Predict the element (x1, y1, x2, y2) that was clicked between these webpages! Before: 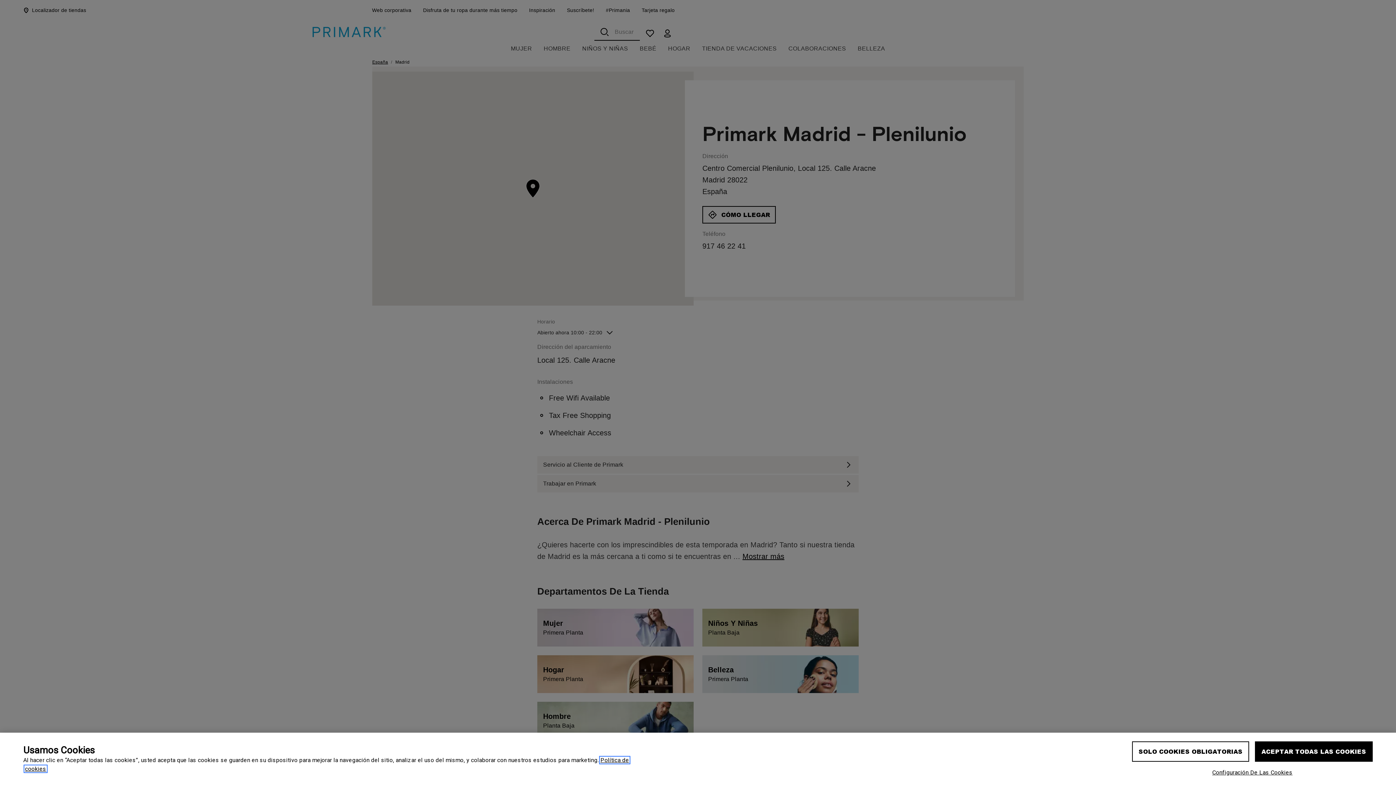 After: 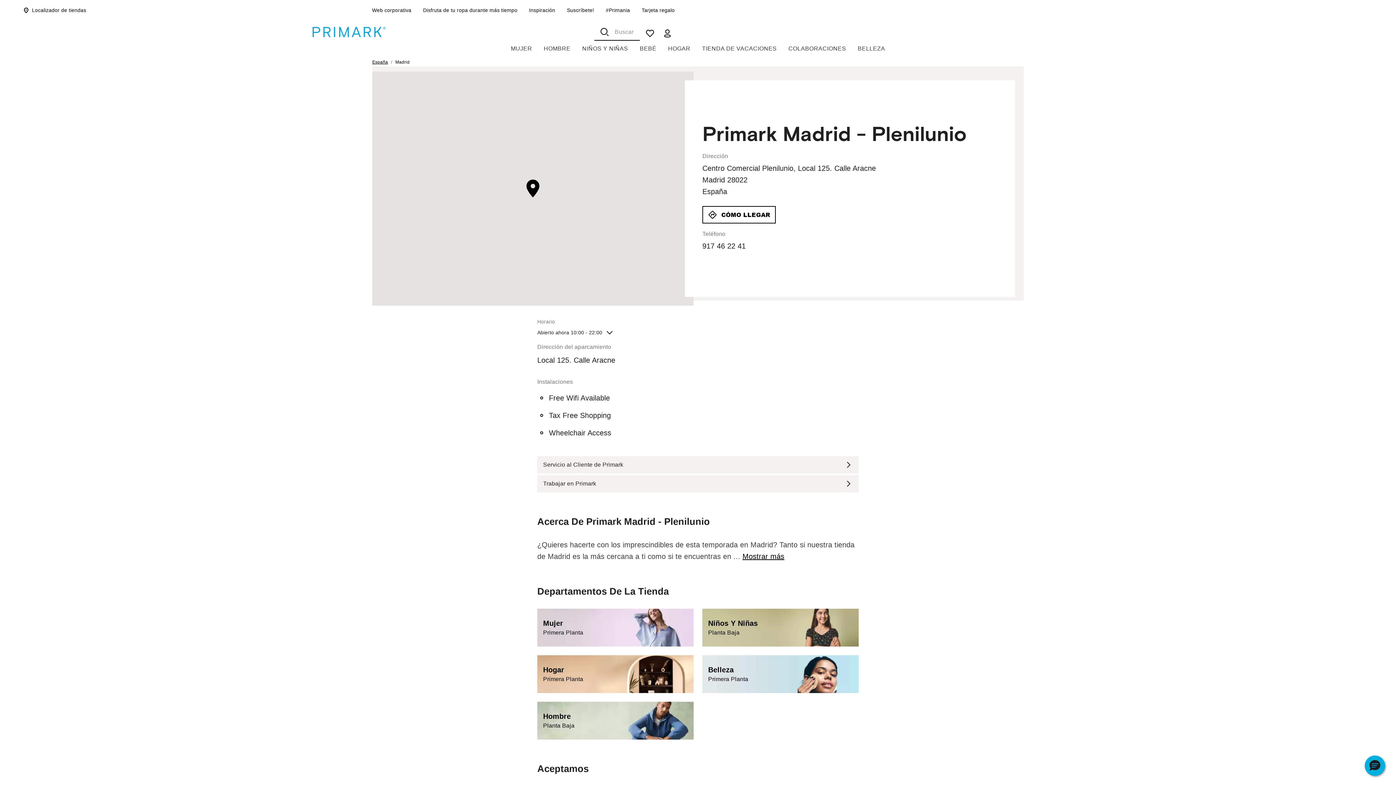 Action: bbox: (1132, 741, 1249, 762) label: SOLO COOKIES OBLIGATORIAS